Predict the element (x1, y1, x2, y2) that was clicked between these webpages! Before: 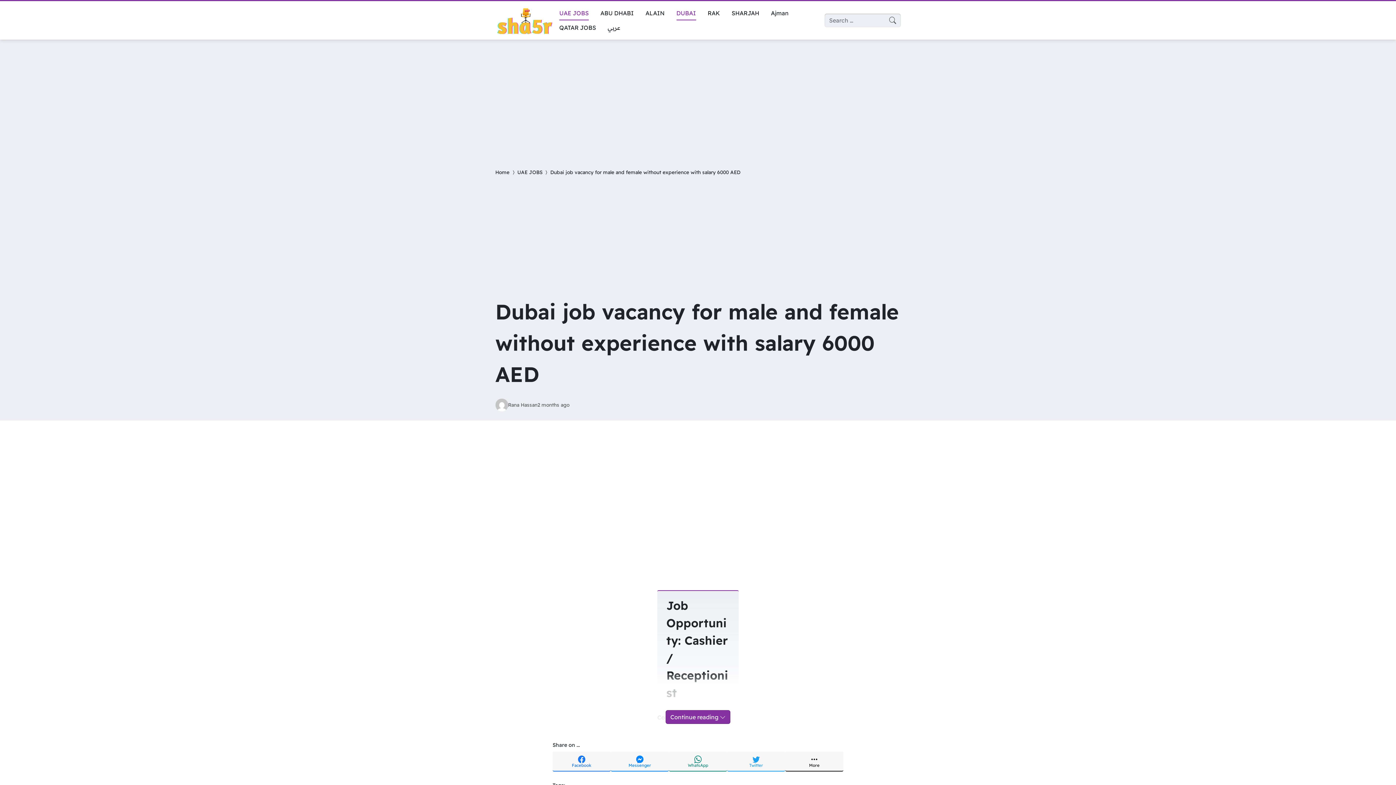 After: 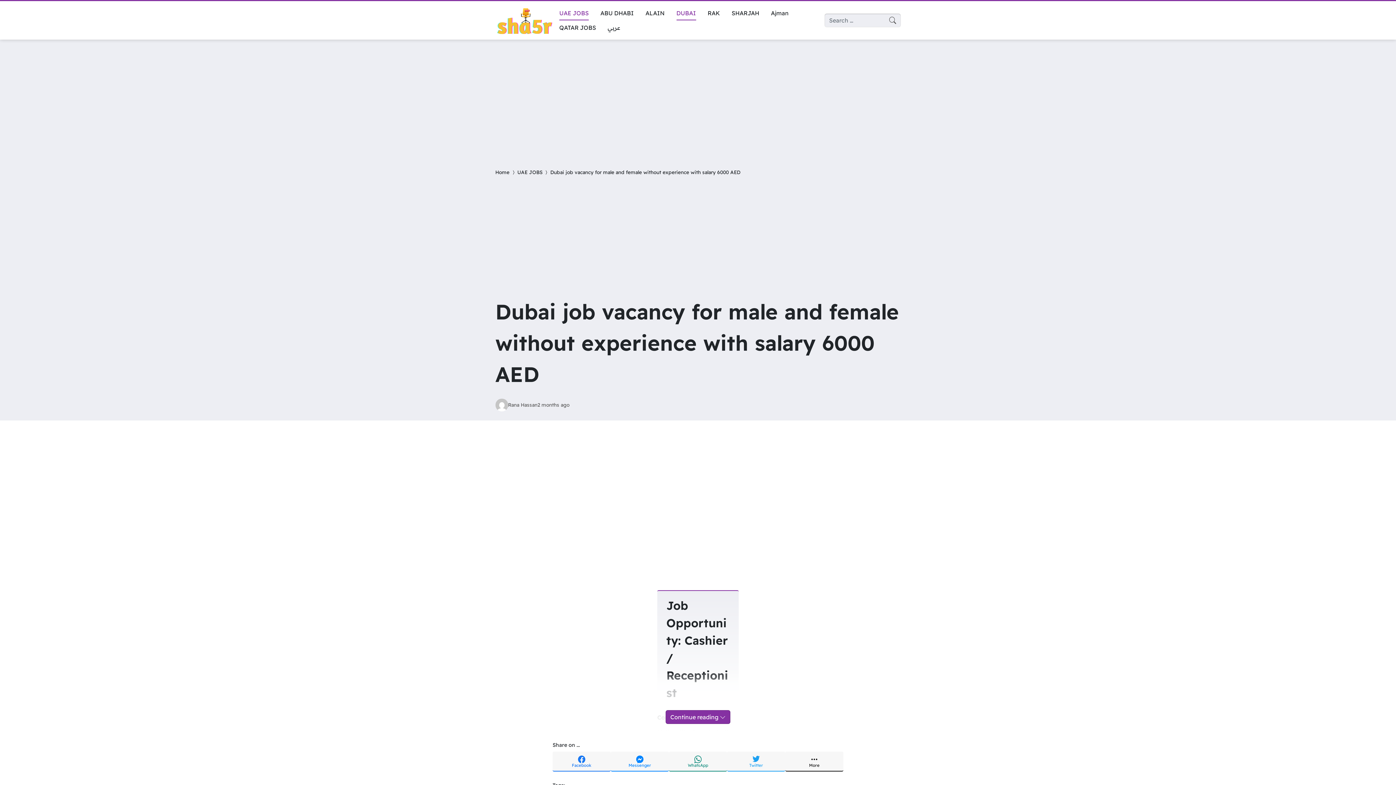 Action: label: Twitter bbox: (727, 751, 785, 771)